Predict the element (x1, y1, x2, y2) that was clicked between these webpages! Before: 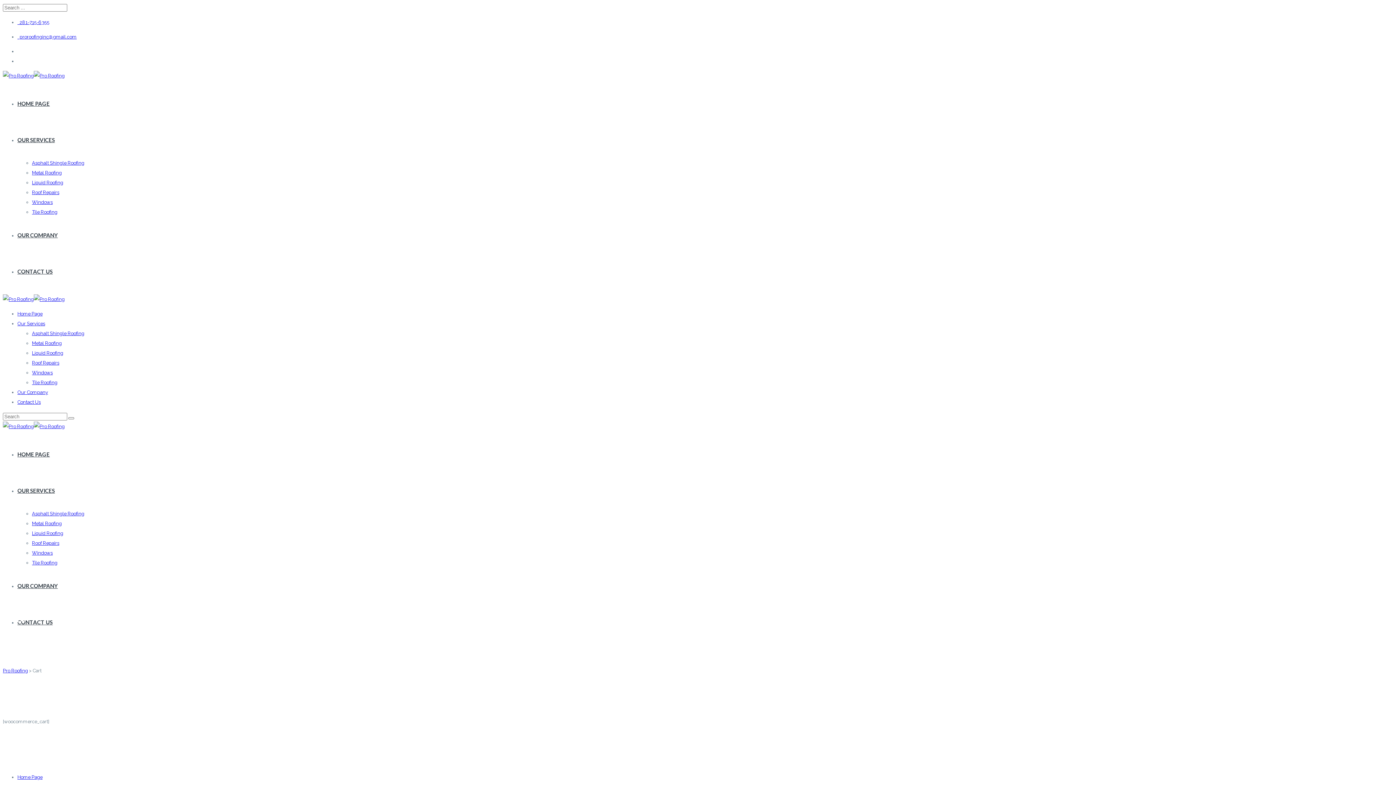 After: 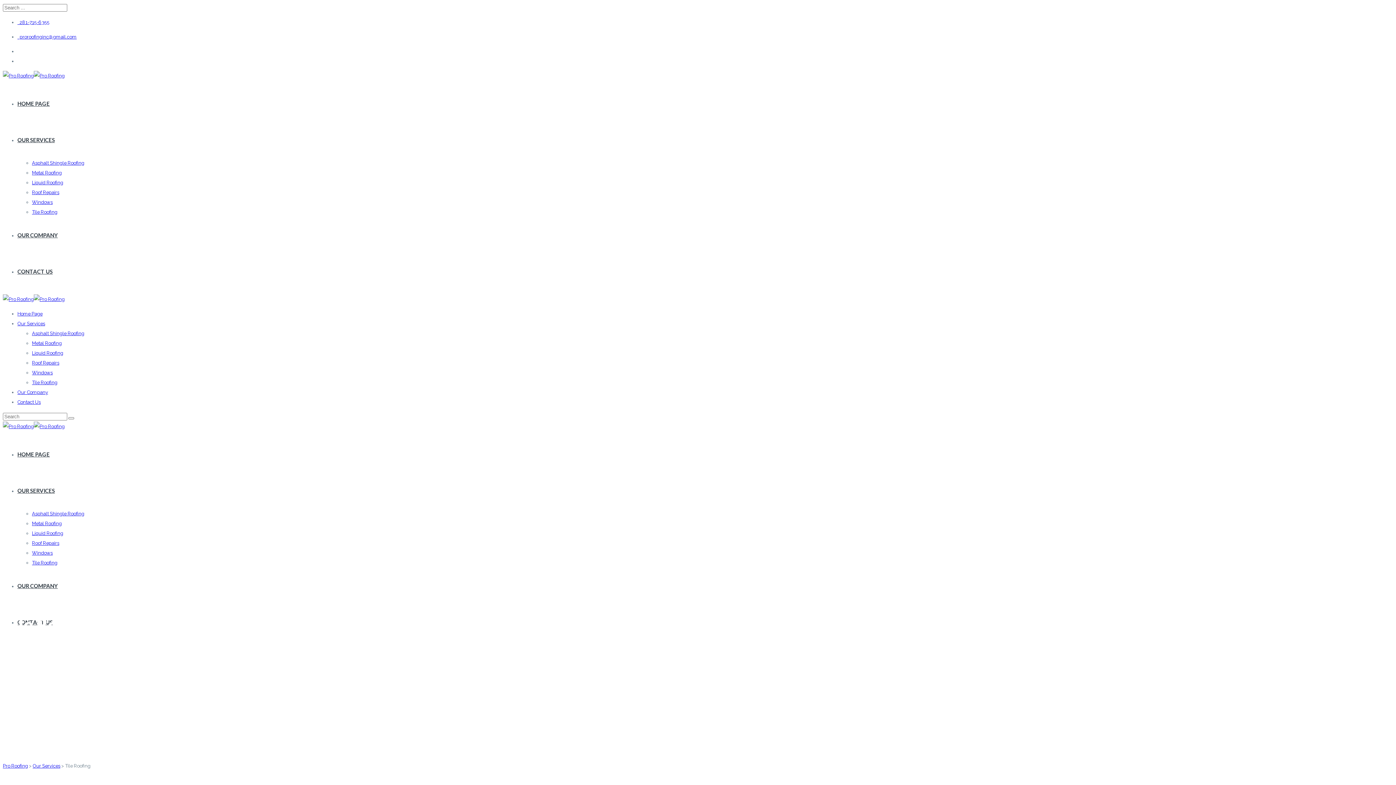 Action: label: Tile Roofing bbox: (32, 209, 57, 214)